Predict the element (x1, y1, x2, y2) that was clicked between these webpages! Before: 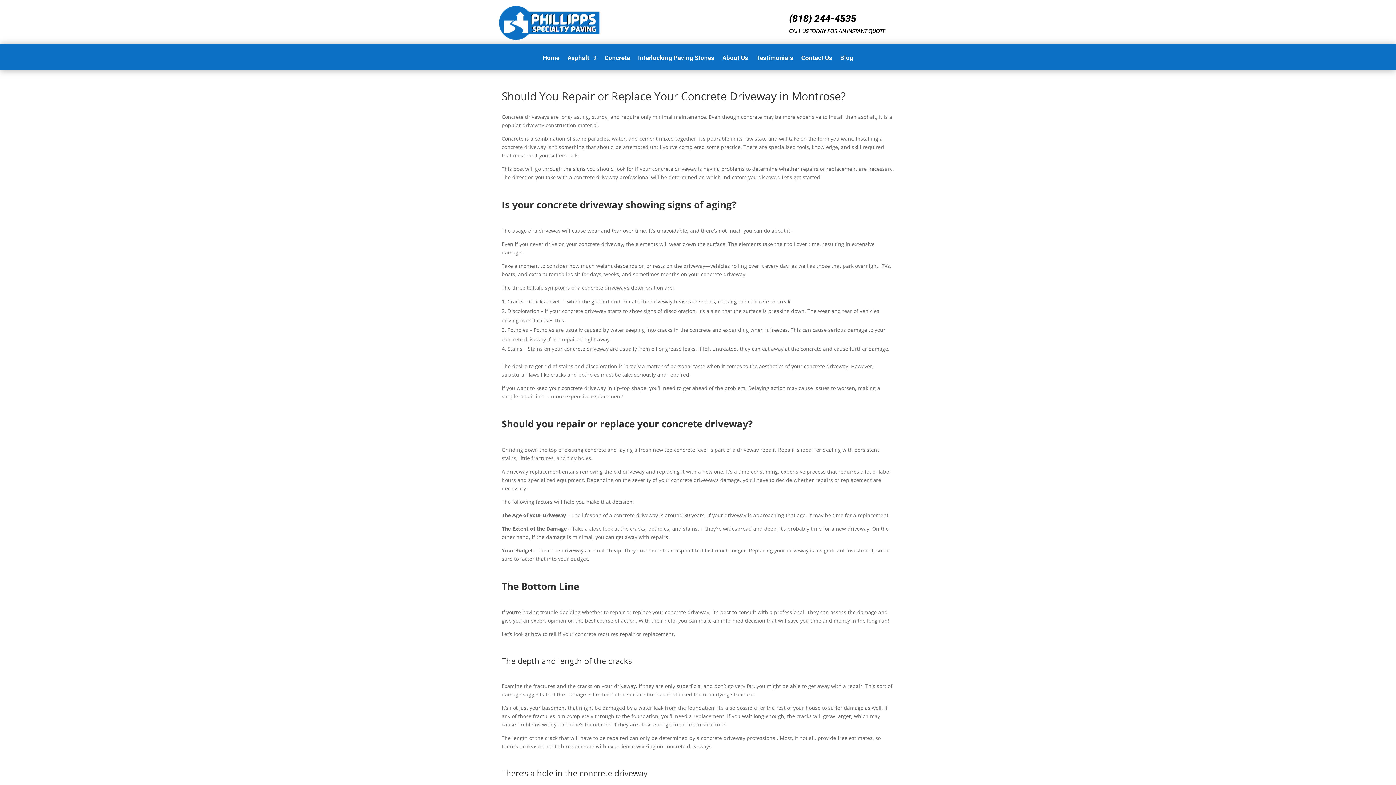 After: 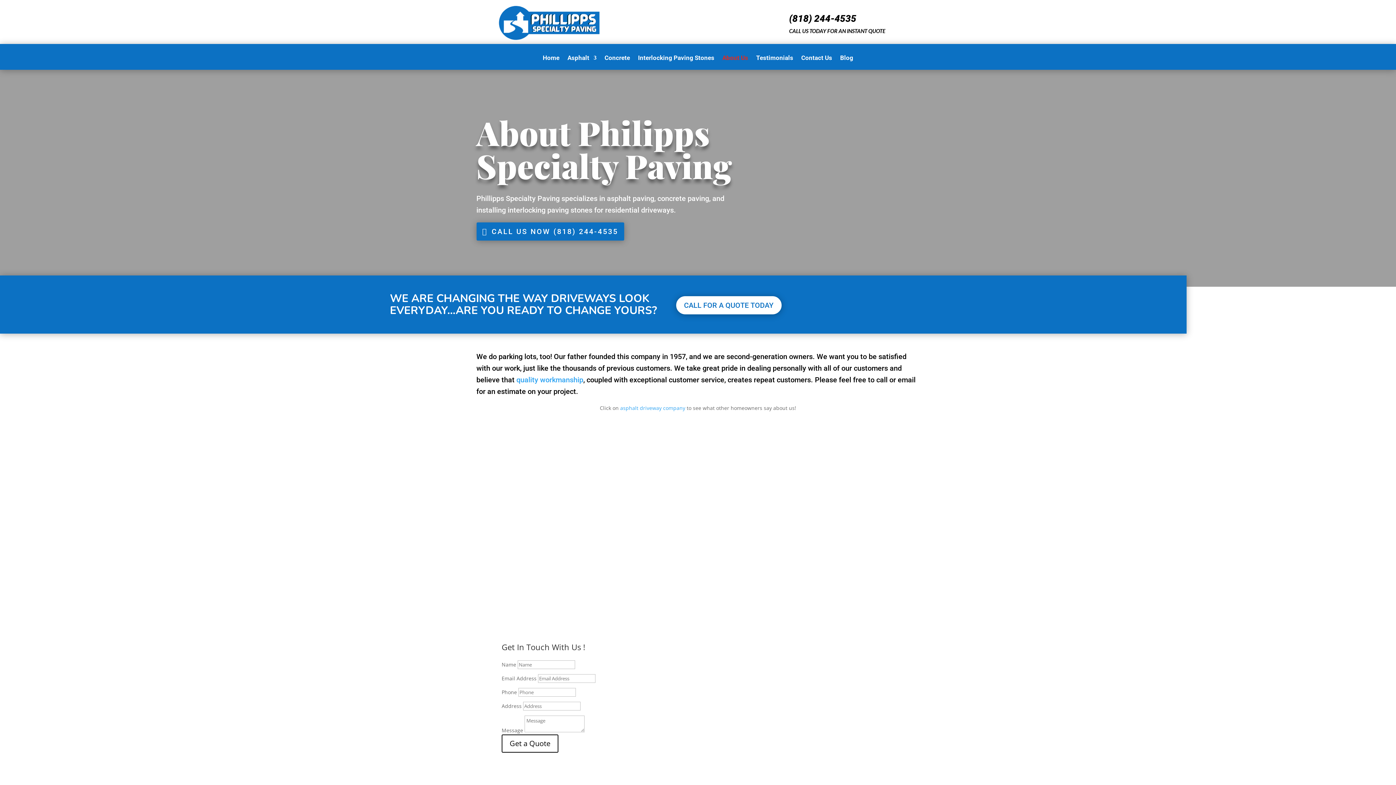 Action: bbox: (722, 55, 748, 63) label: About Us